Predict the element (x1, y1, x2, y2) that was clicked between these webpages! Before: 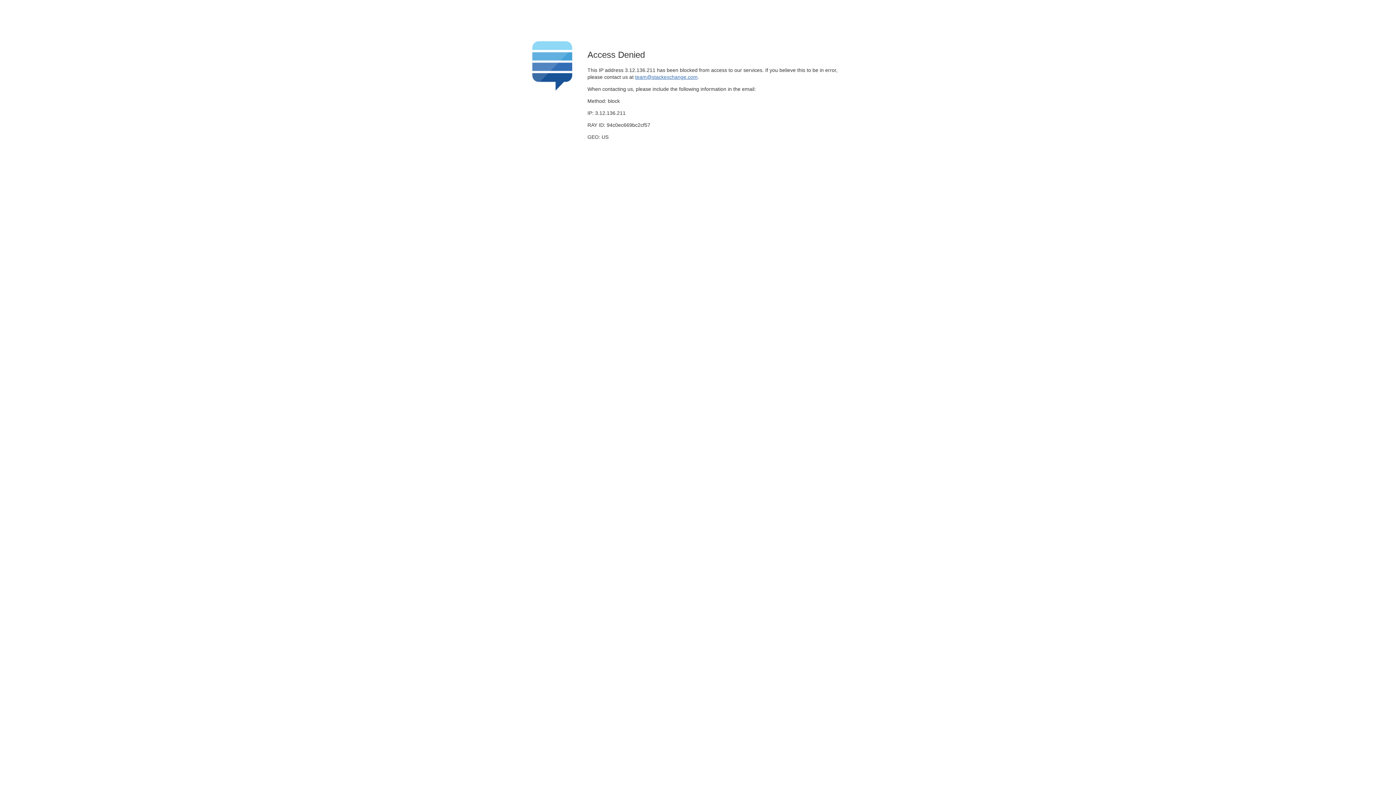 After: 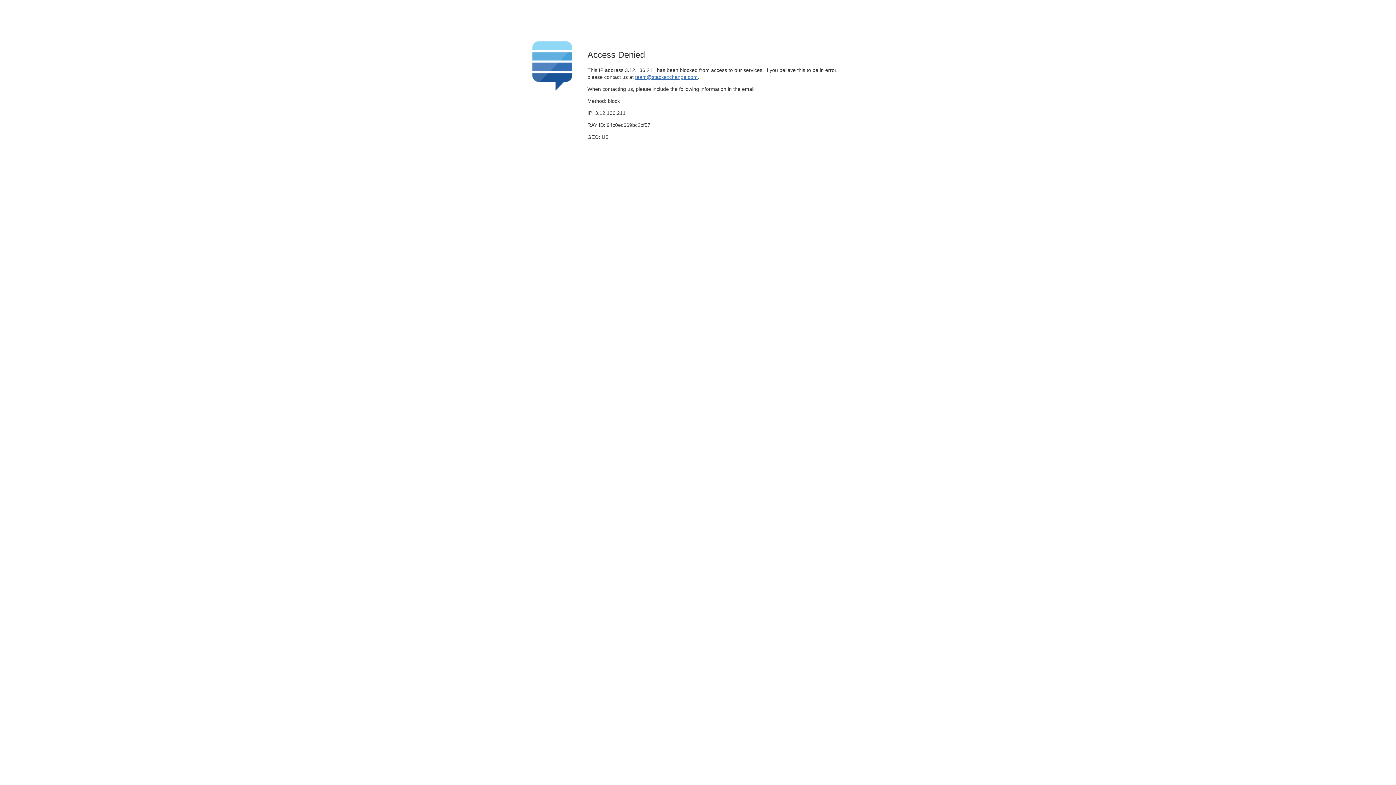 Action: bbox: (635, 74, 697, 79) label: team@stackexchange.com